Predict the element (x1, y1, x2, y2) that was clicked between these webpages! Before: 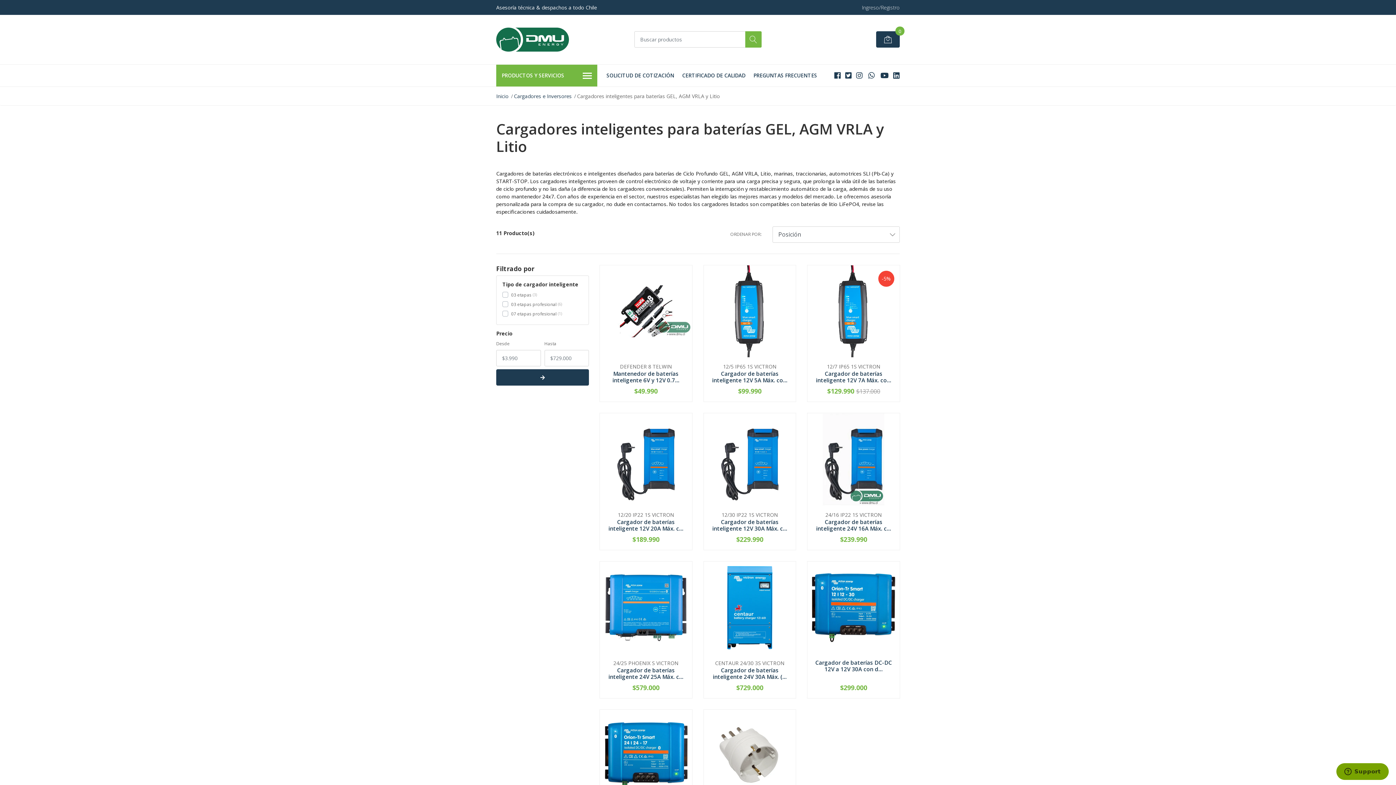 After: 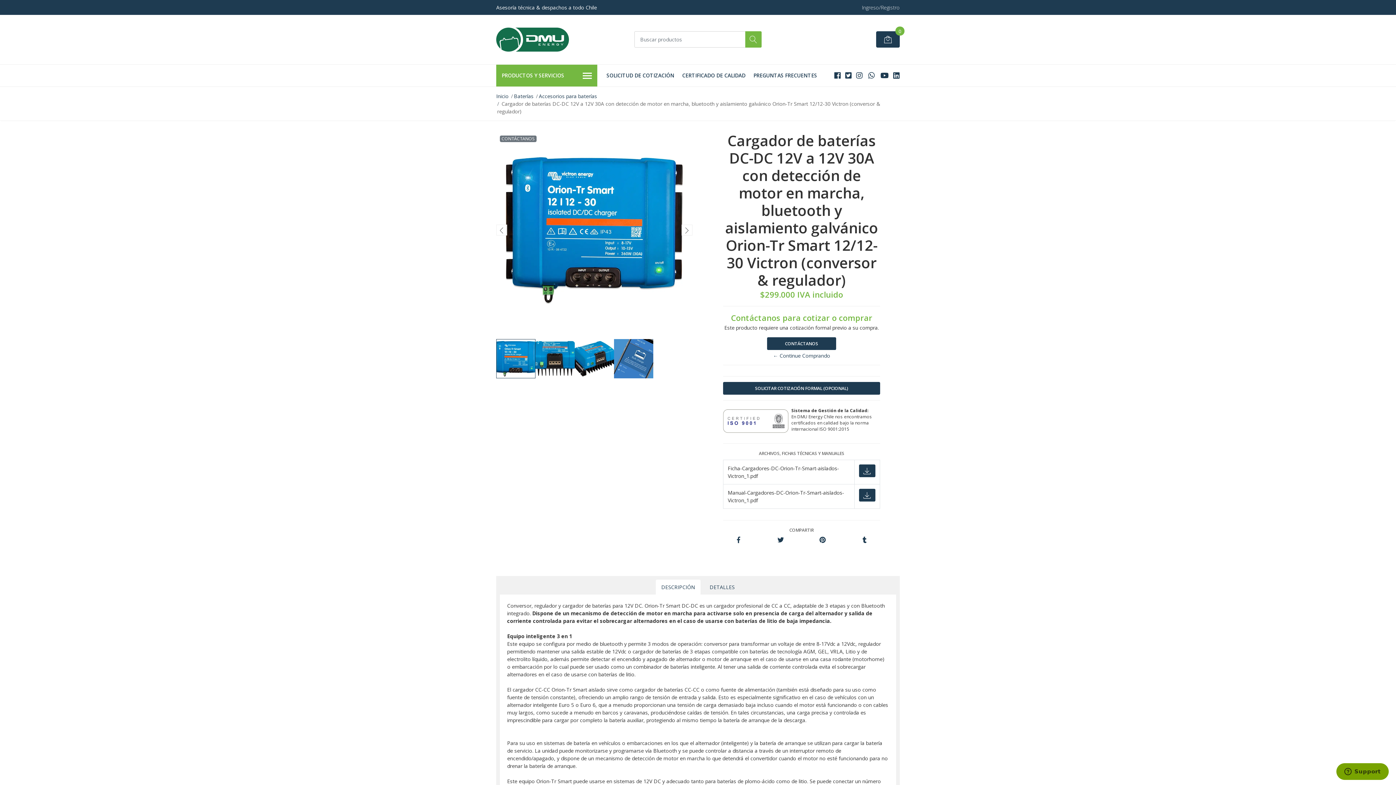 Action: bbox: (807, 603, 899, 610)